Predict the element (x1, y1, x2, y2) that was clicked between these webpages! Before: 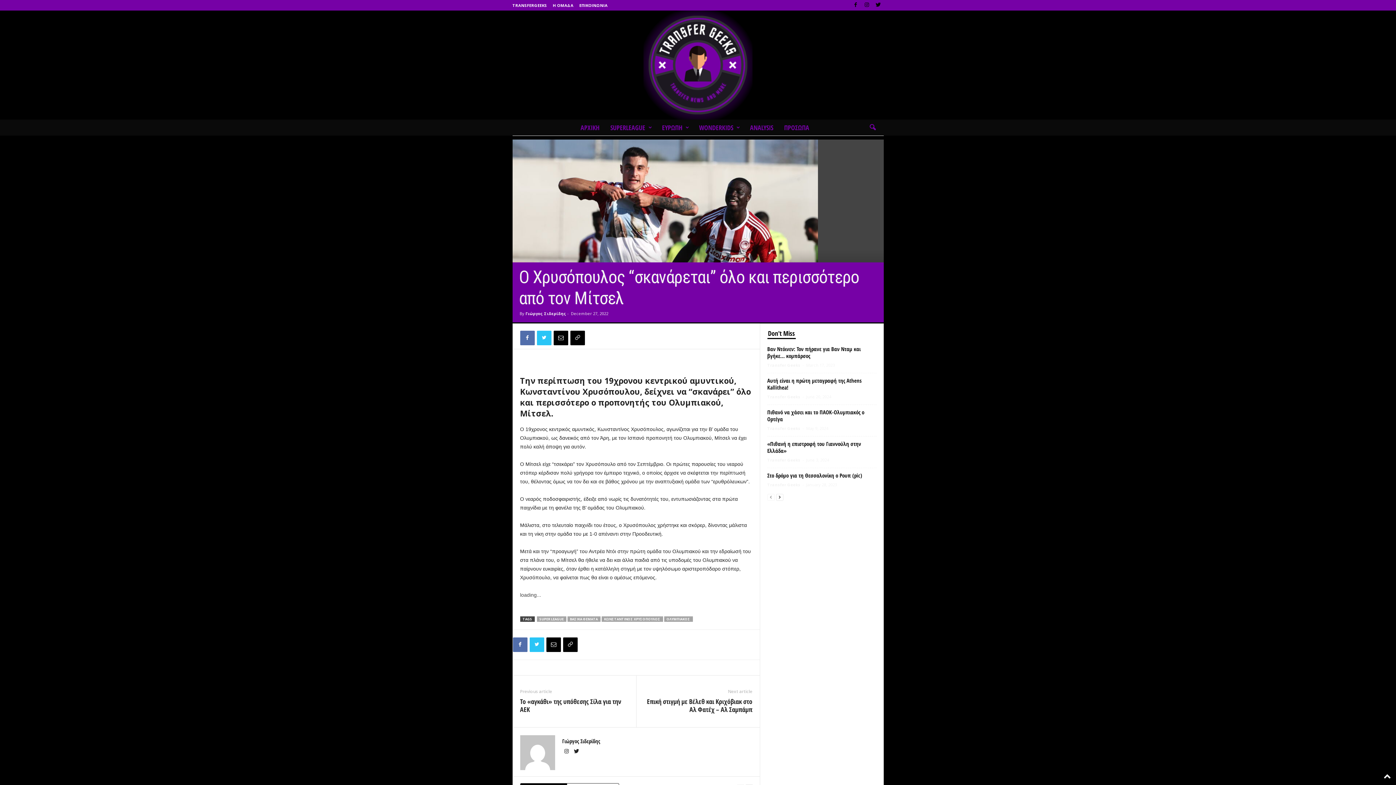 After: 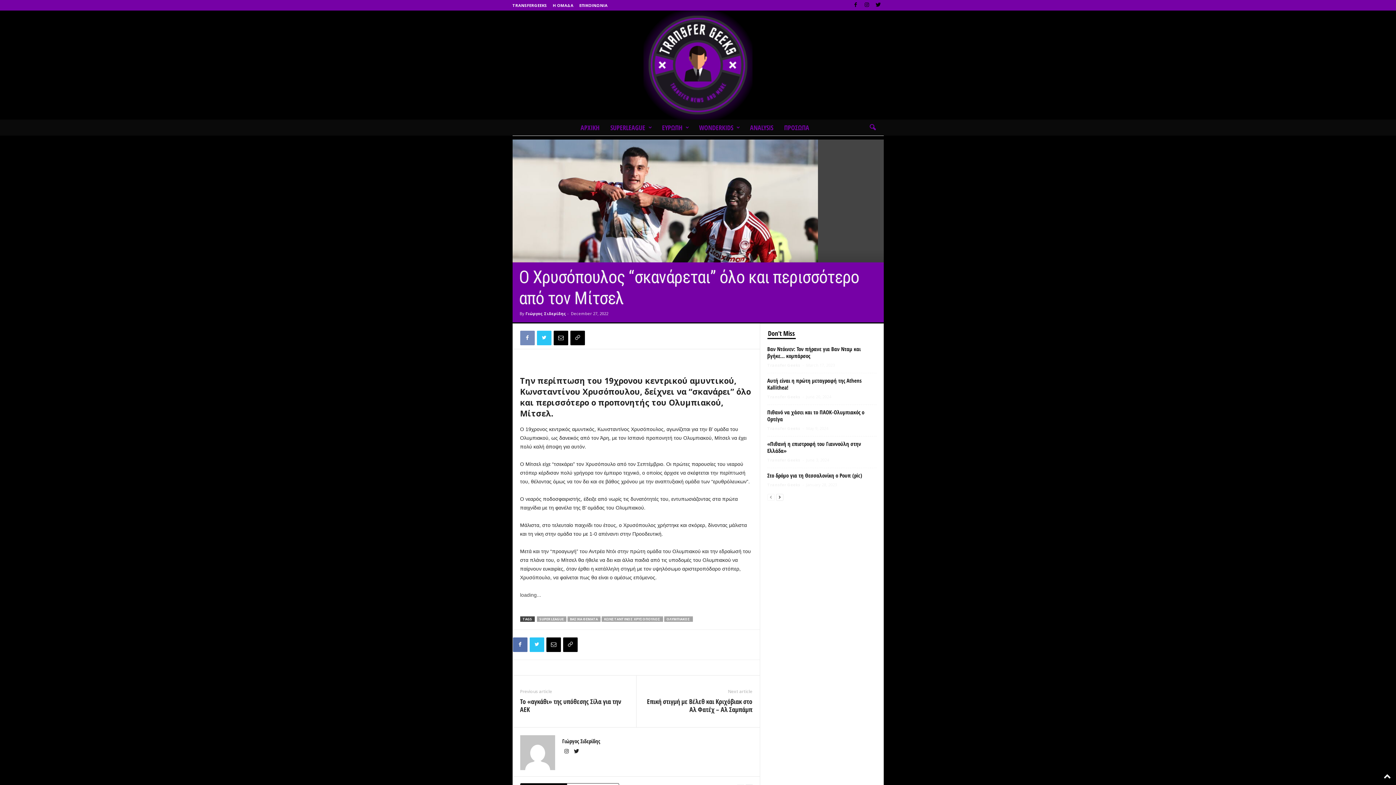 Action: bbox: (520, 330, 534, 345)